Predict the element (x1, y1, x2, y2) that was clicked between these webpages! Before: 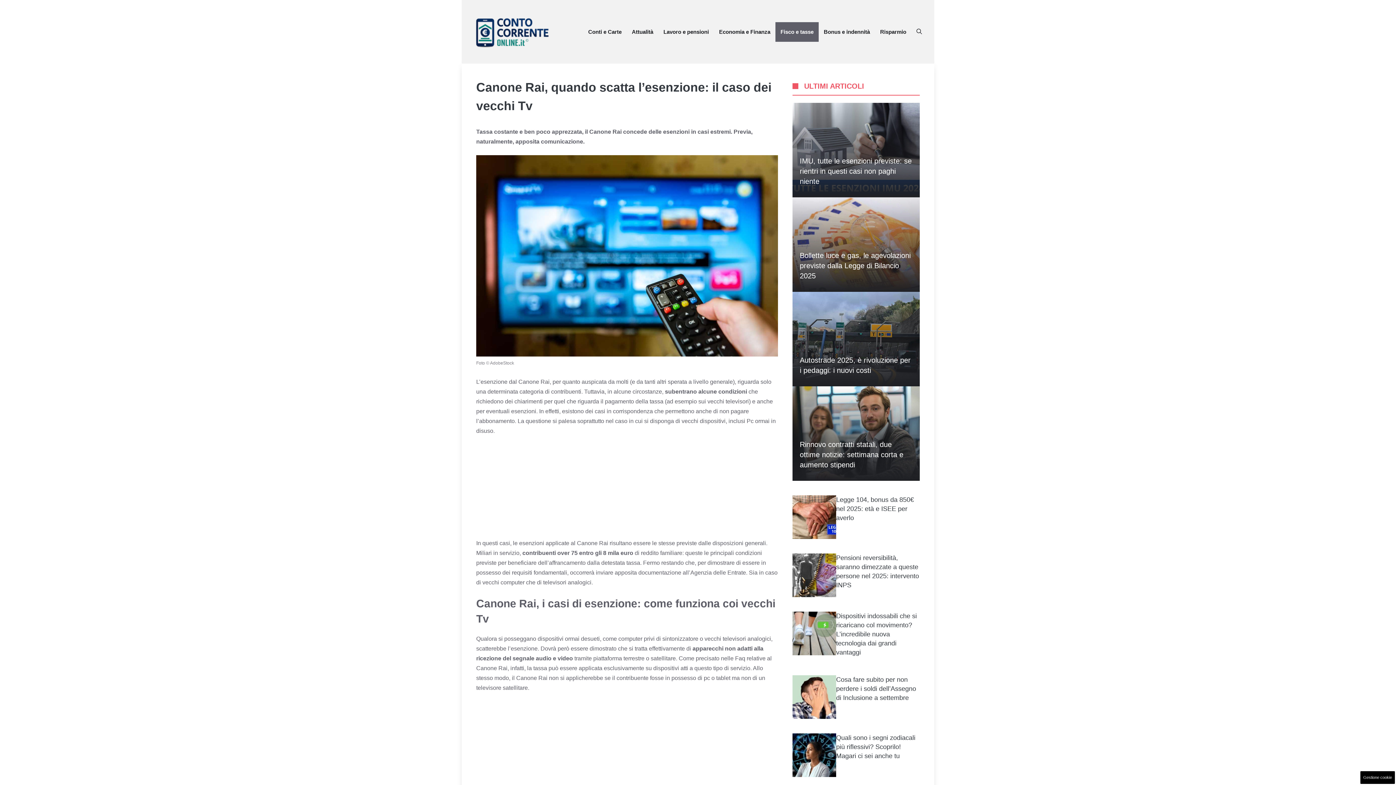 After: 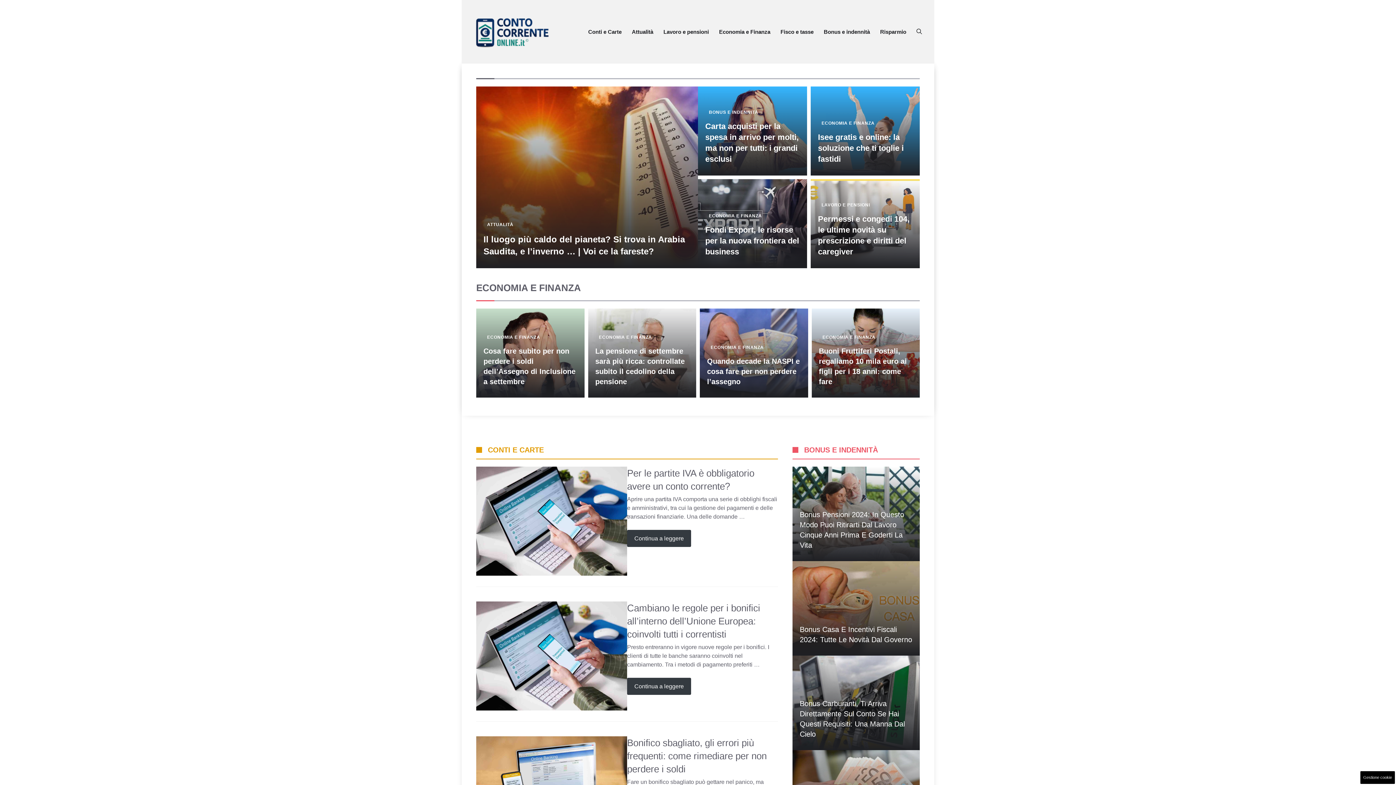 Action: bbox: (462, 28, 561, 34)